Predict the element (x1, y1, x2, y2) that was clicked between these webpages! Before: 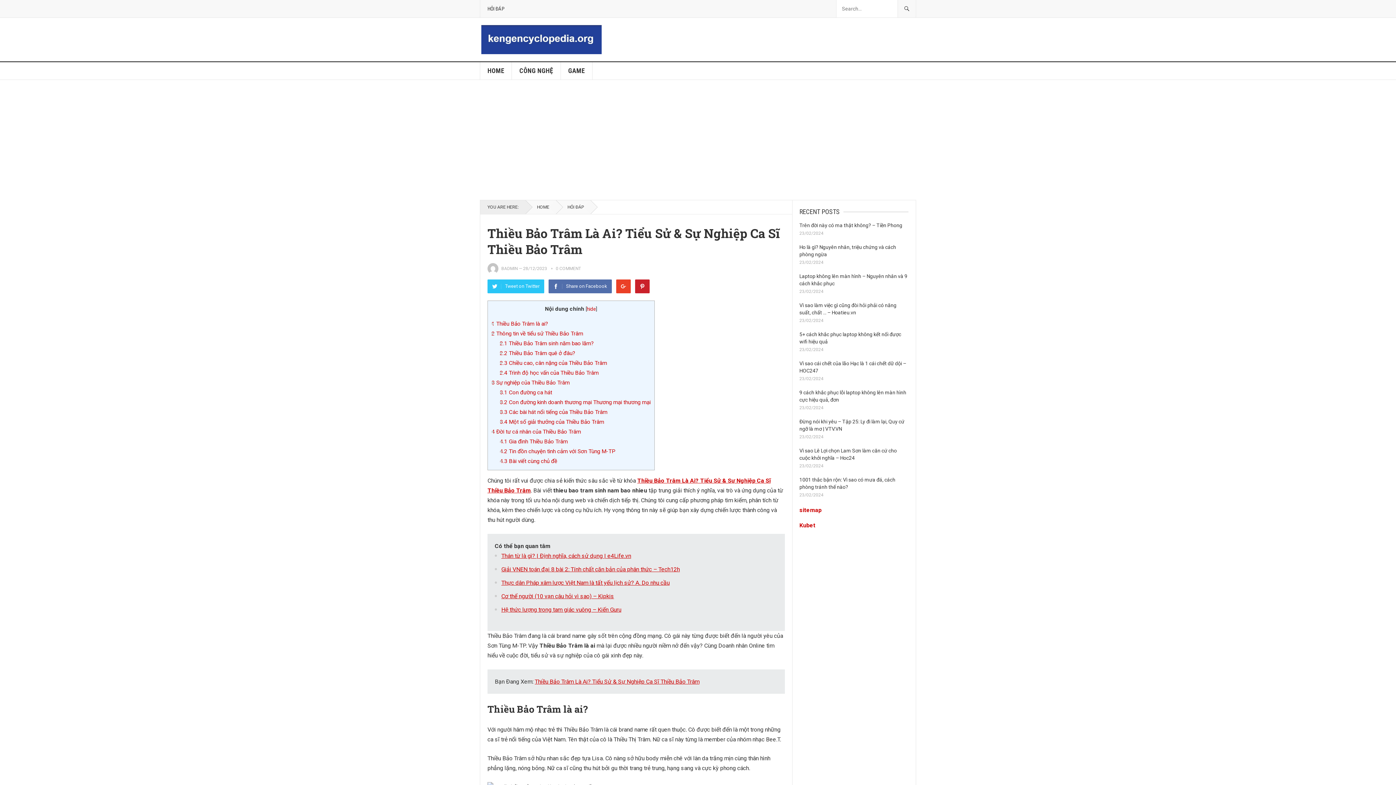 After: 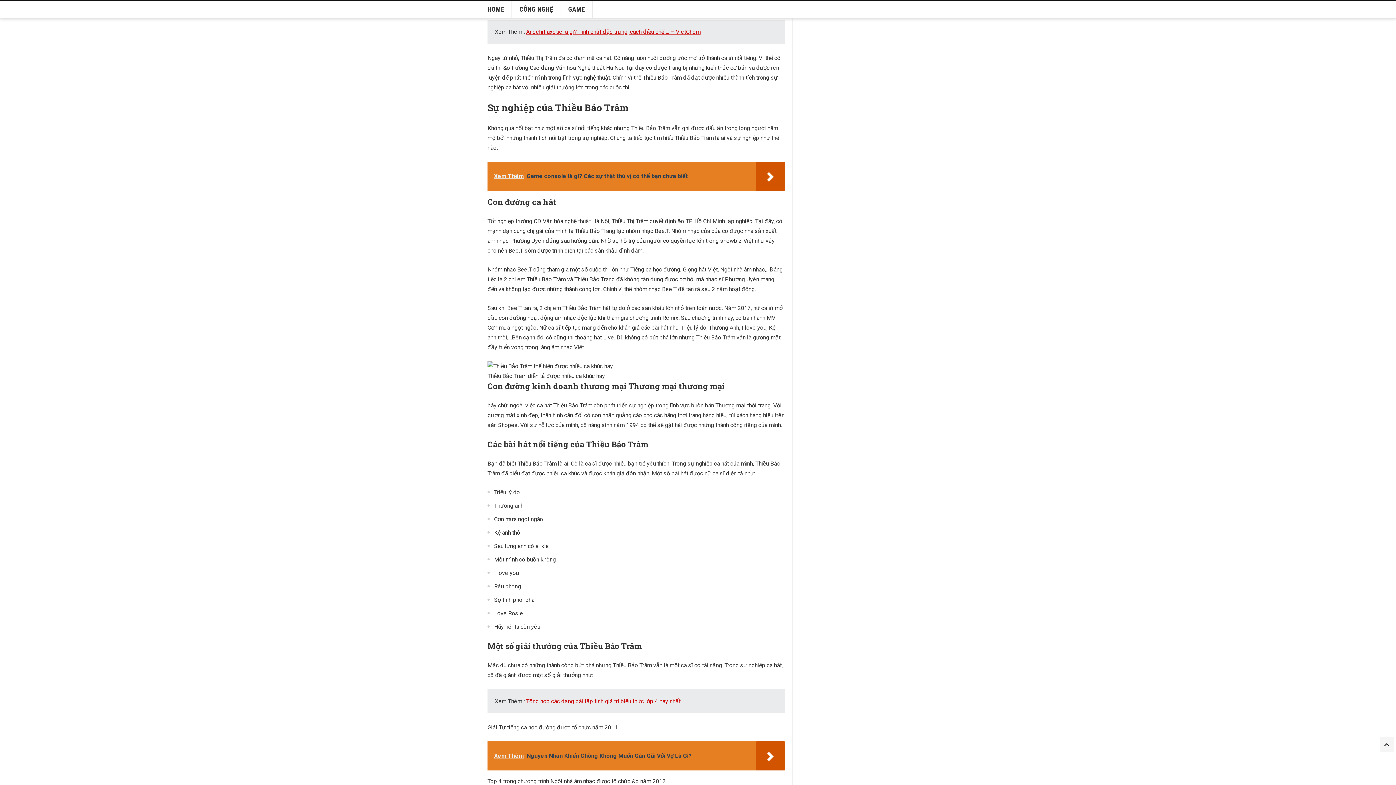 Action: label: 2.4 Trình độ học vấn của Thiều Bảo Trâm bbox: (499, 369, 598, 376)